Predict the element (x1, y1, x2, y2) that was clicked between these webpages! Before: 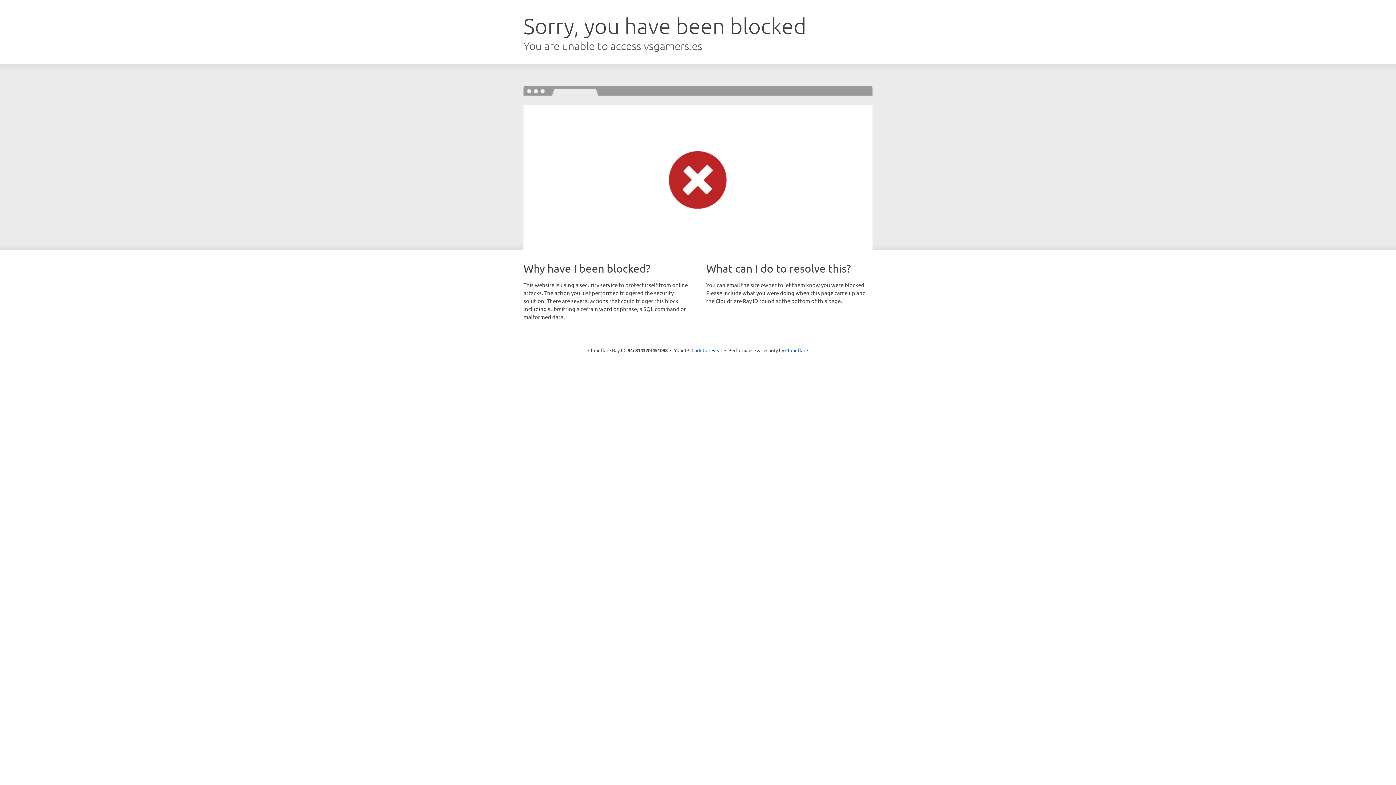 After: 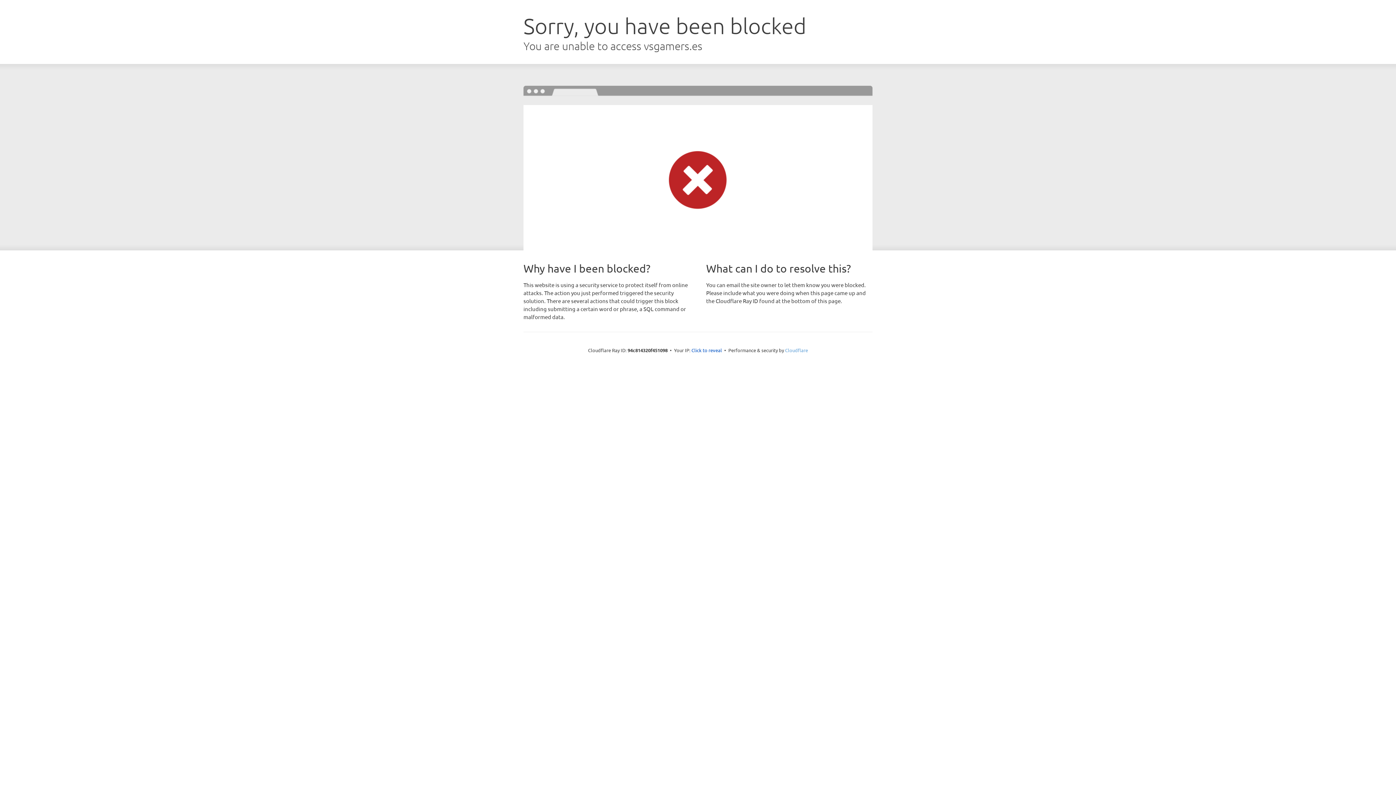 Action: bbox: (785, 347, 808, 353) label: Cloudflare